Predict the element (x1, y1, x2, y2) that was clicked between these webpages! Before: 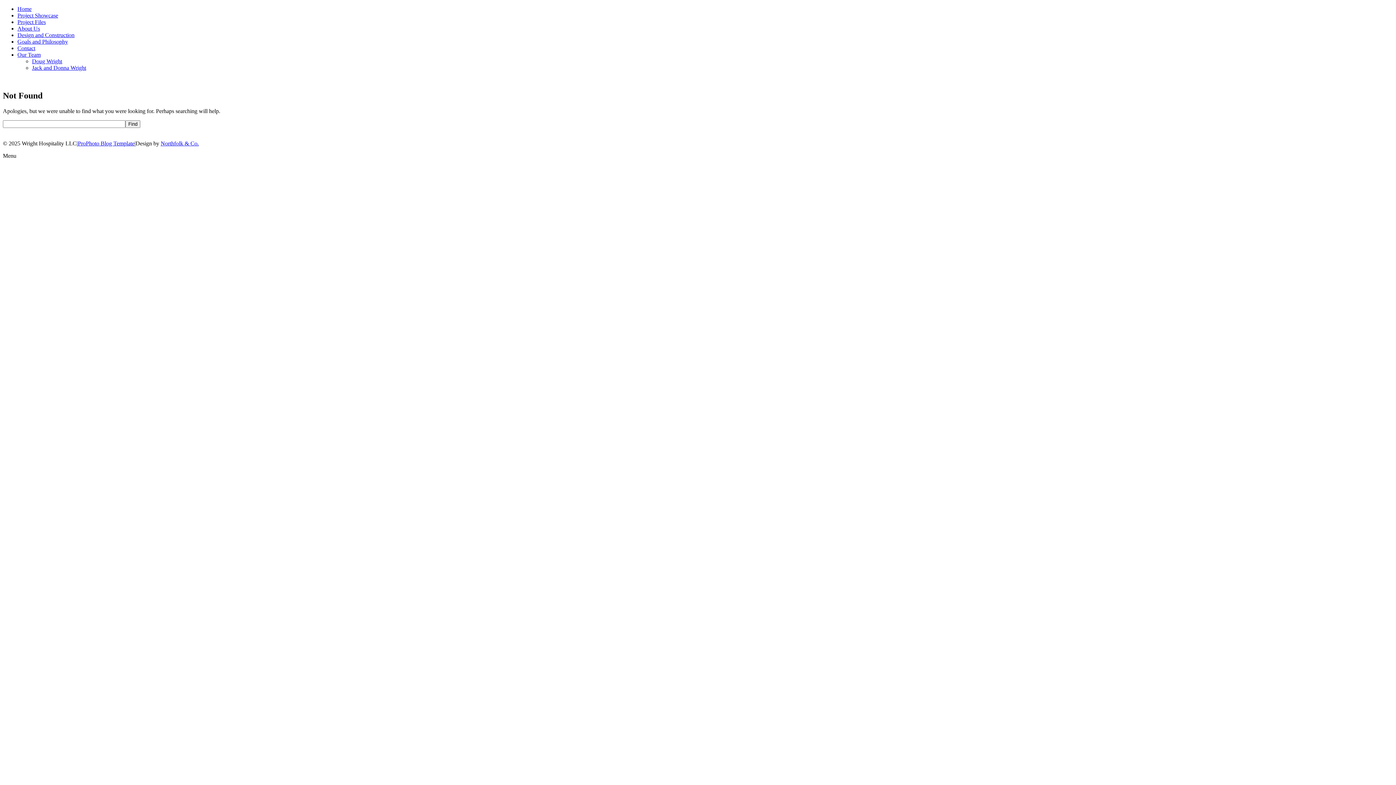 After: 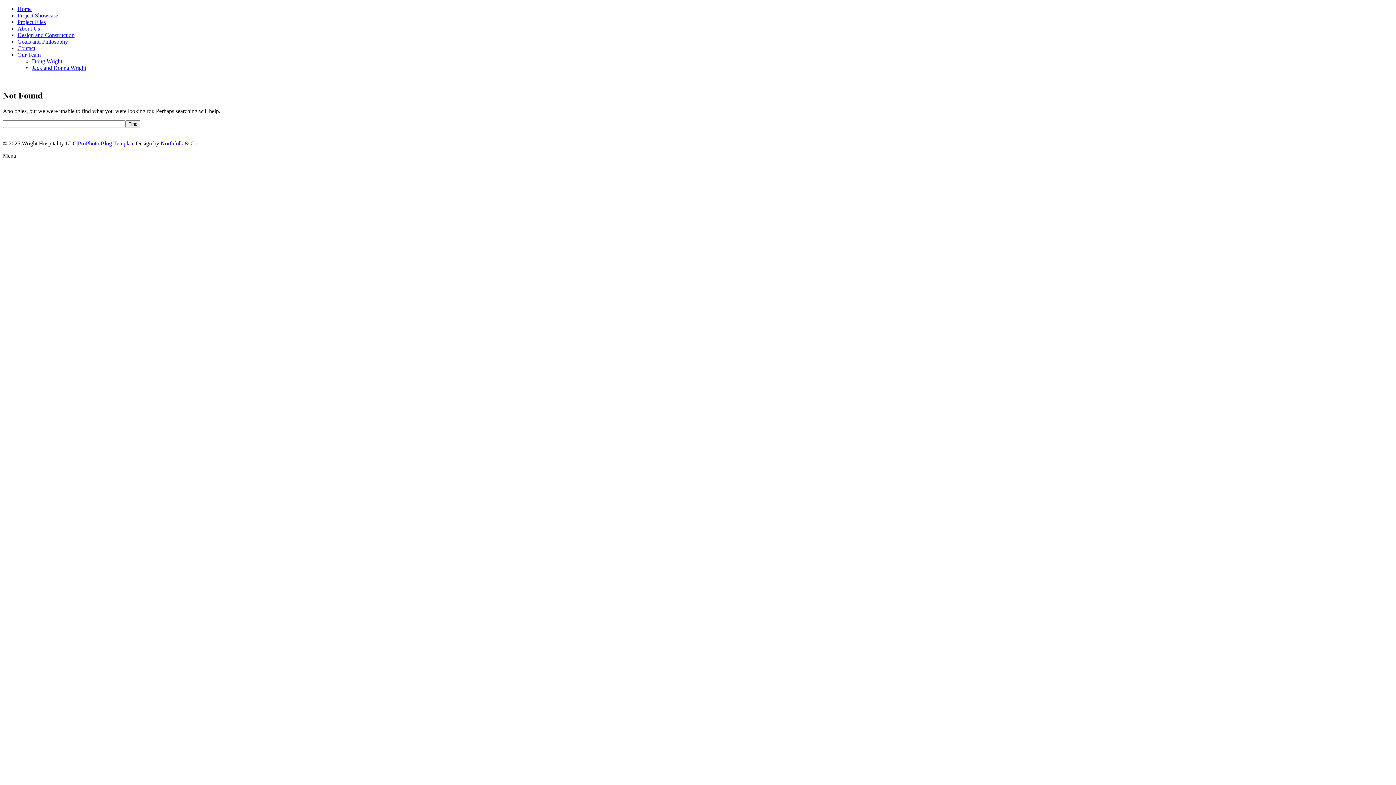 Action: label: Contact bbox: (17, 45, 35, 51)